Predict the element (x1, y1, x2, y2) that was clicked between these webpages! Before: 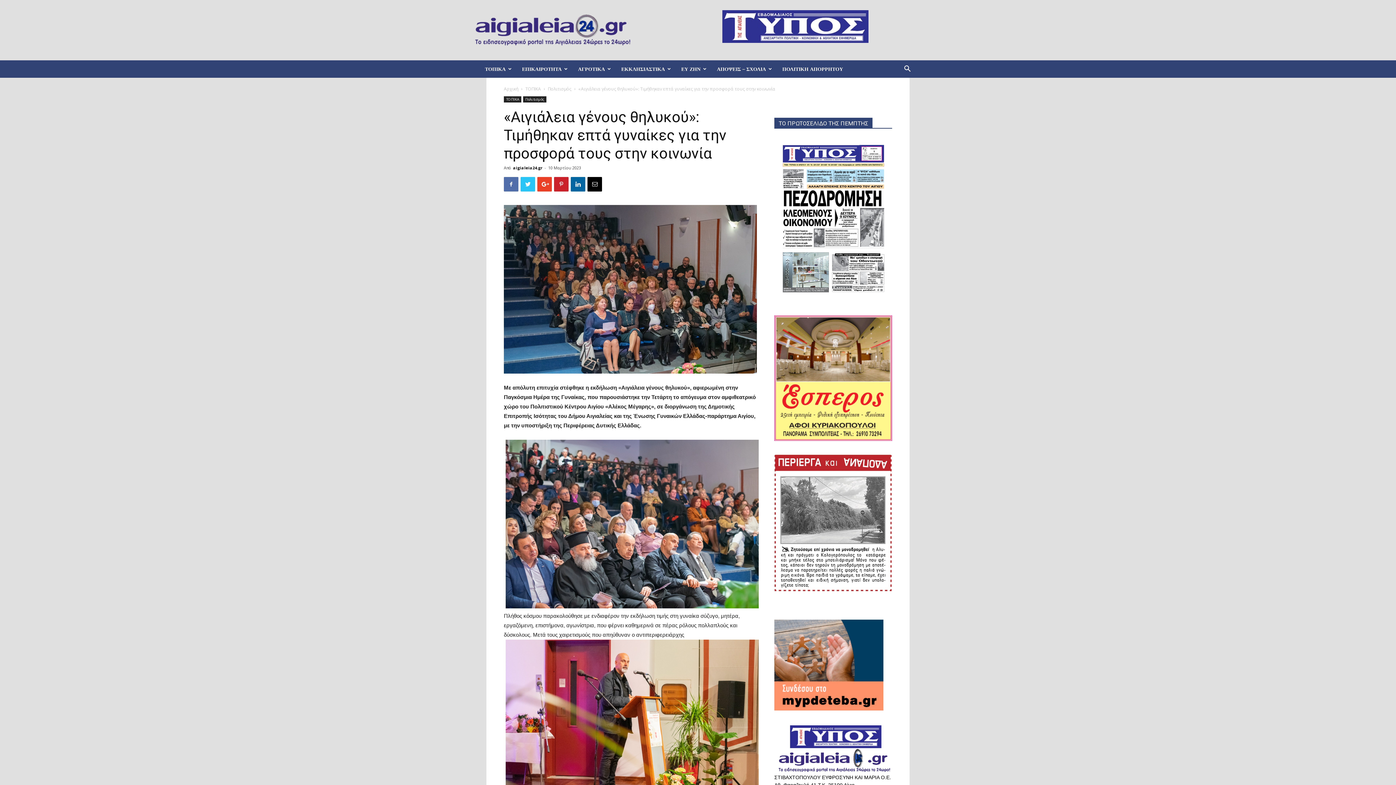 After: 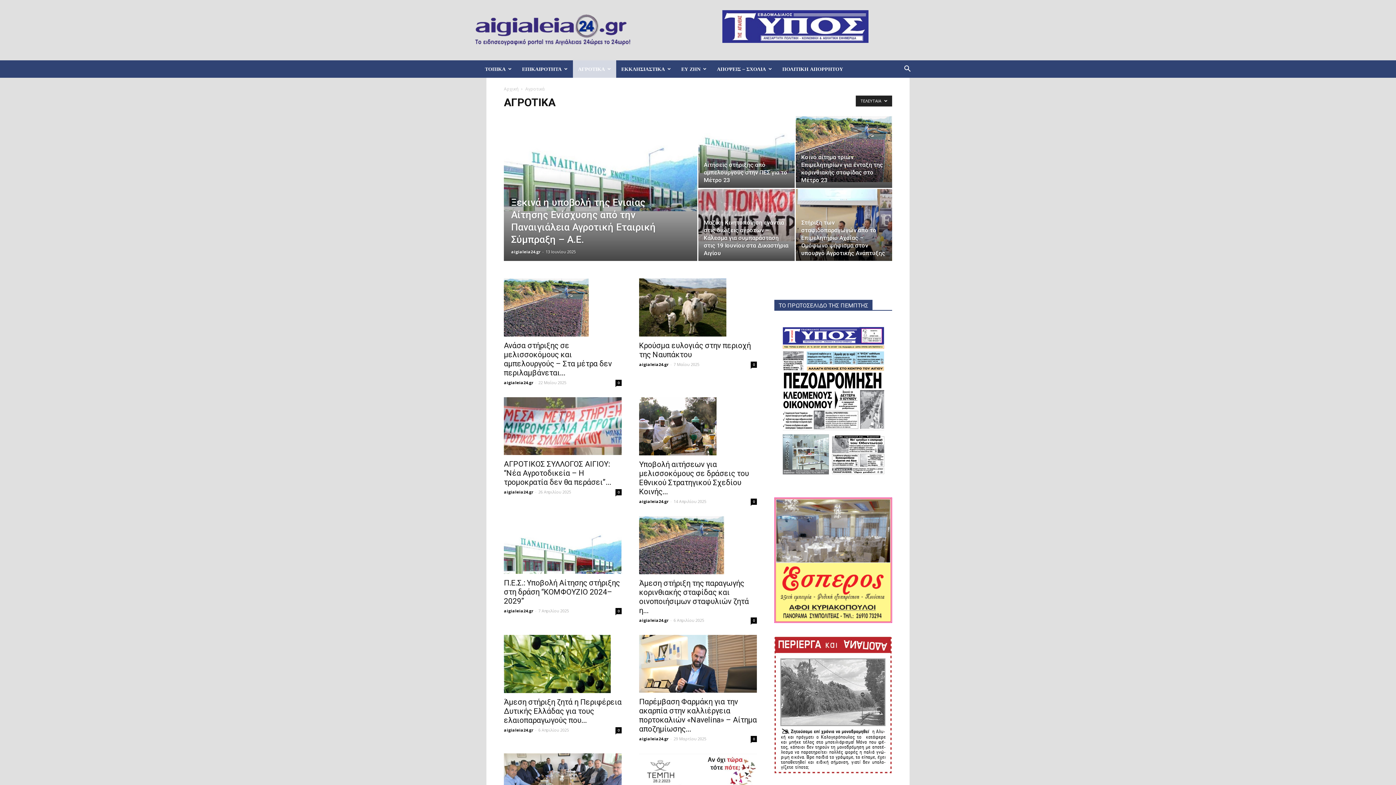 Action: label: ΑΓΡΟΤΙΚΑ bbox: (573, 60, 616, 77)